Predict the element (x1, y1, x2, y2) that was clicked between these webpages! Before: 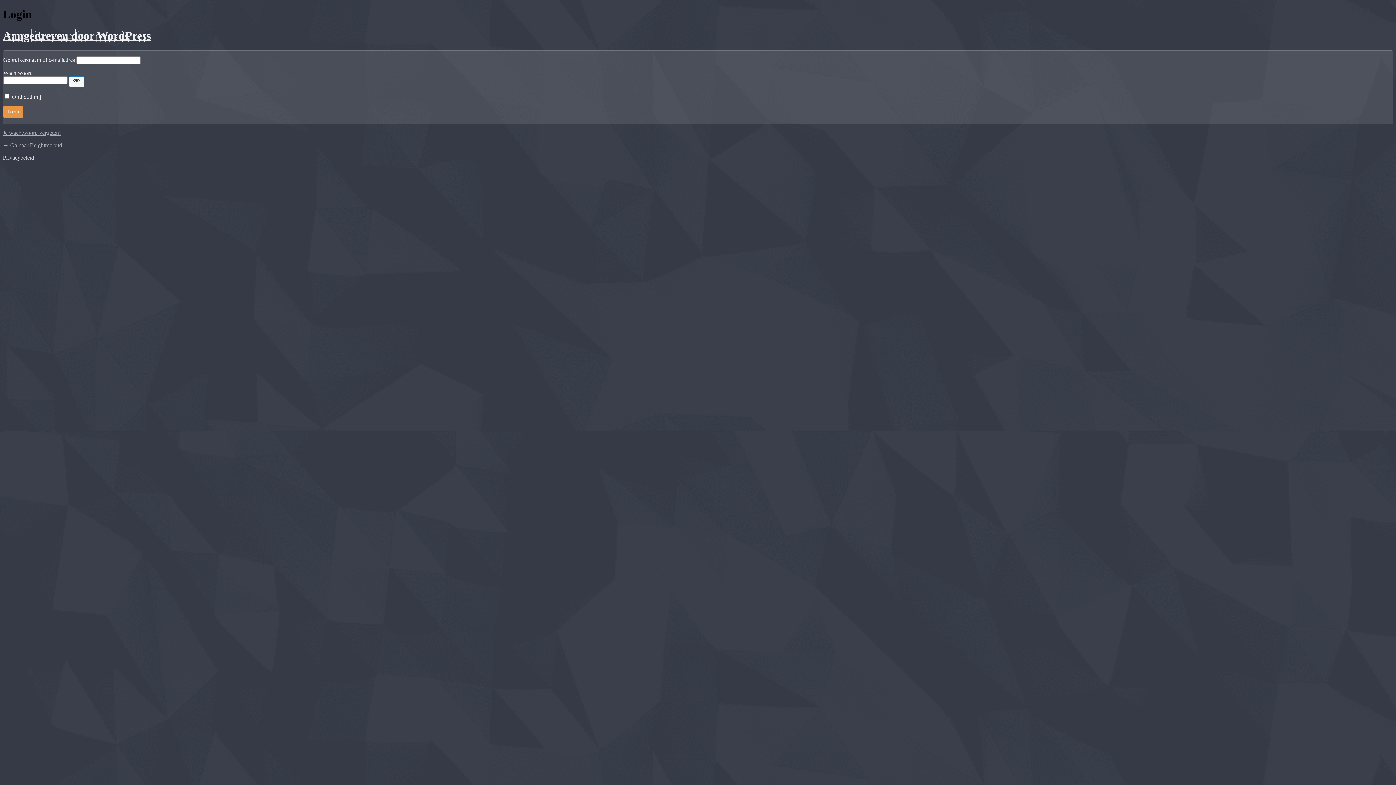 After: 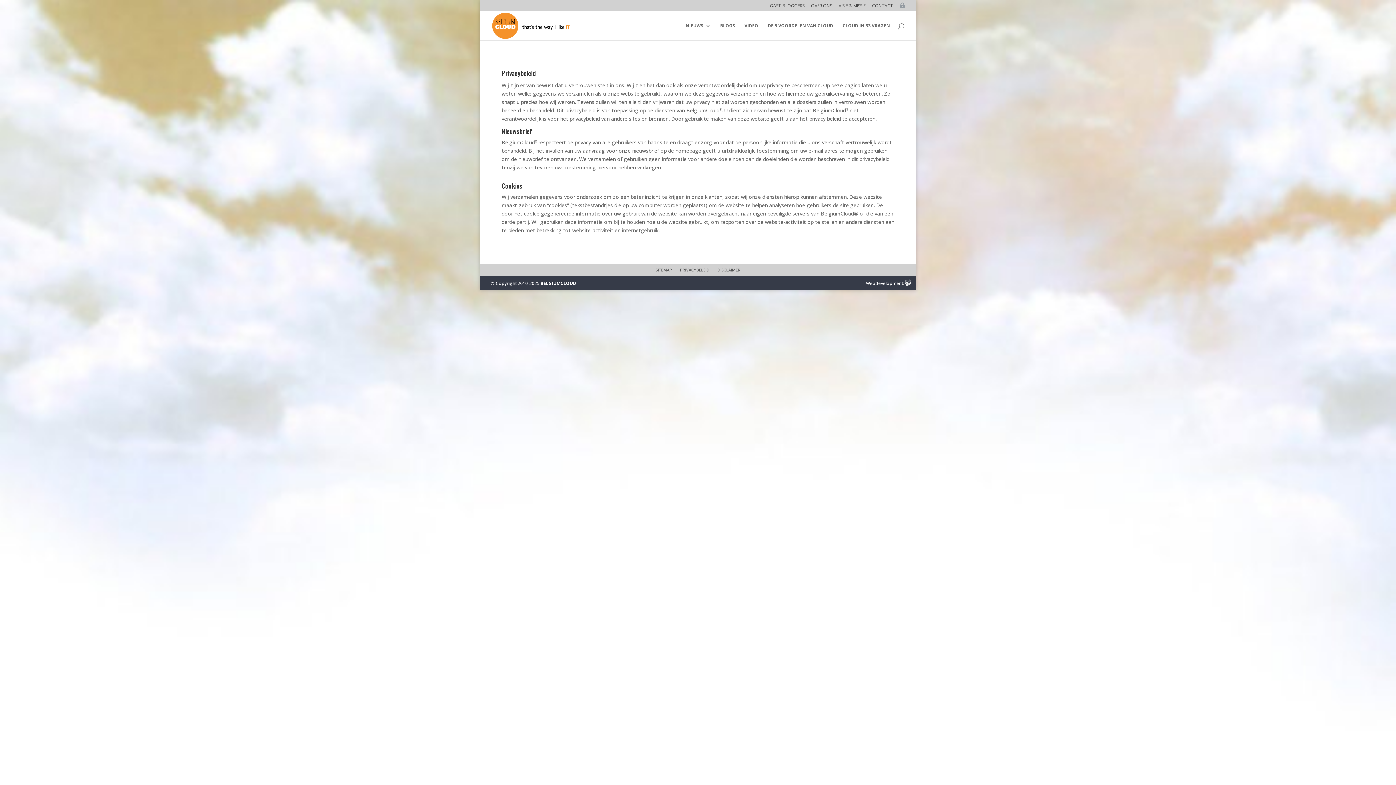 Action: bbox: (2, 154, 34, 160) label: Privacybeleid